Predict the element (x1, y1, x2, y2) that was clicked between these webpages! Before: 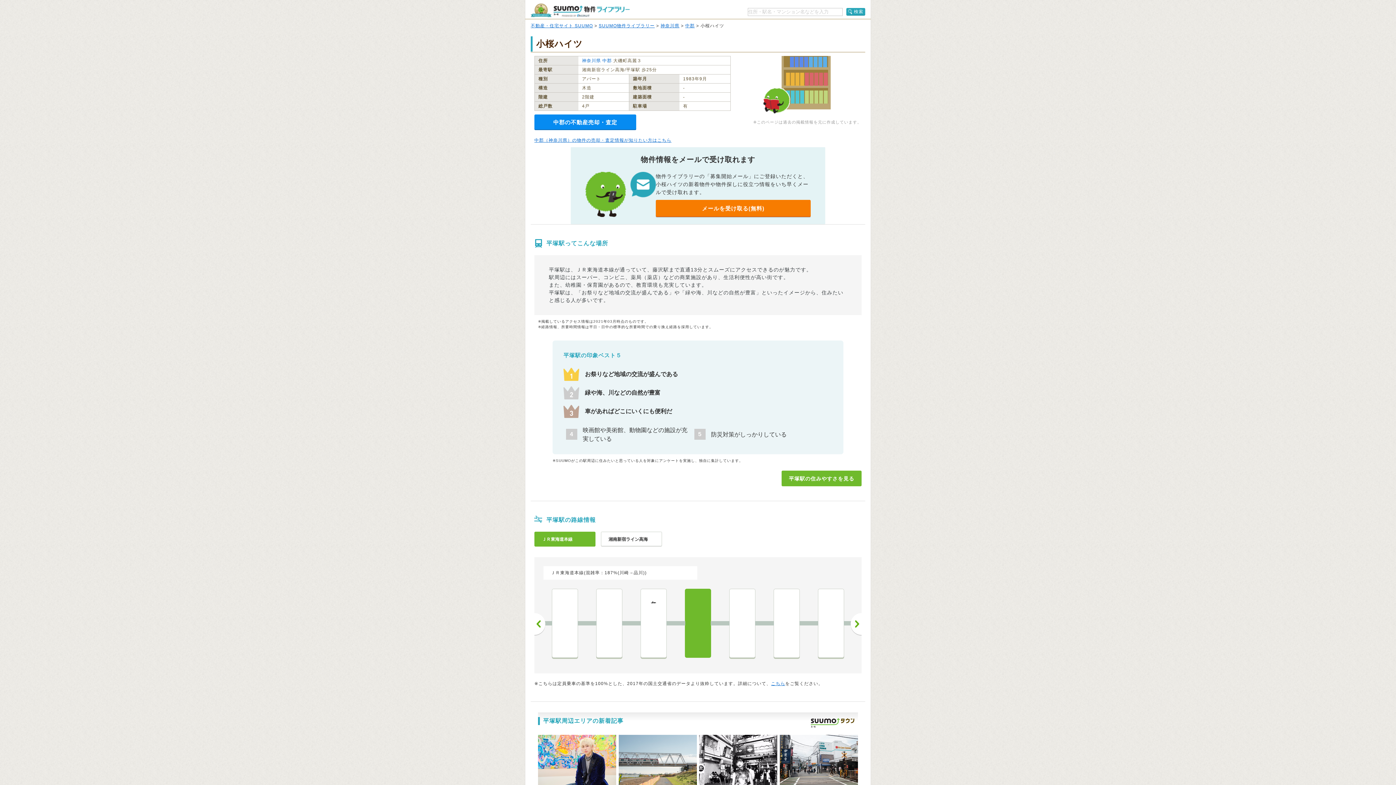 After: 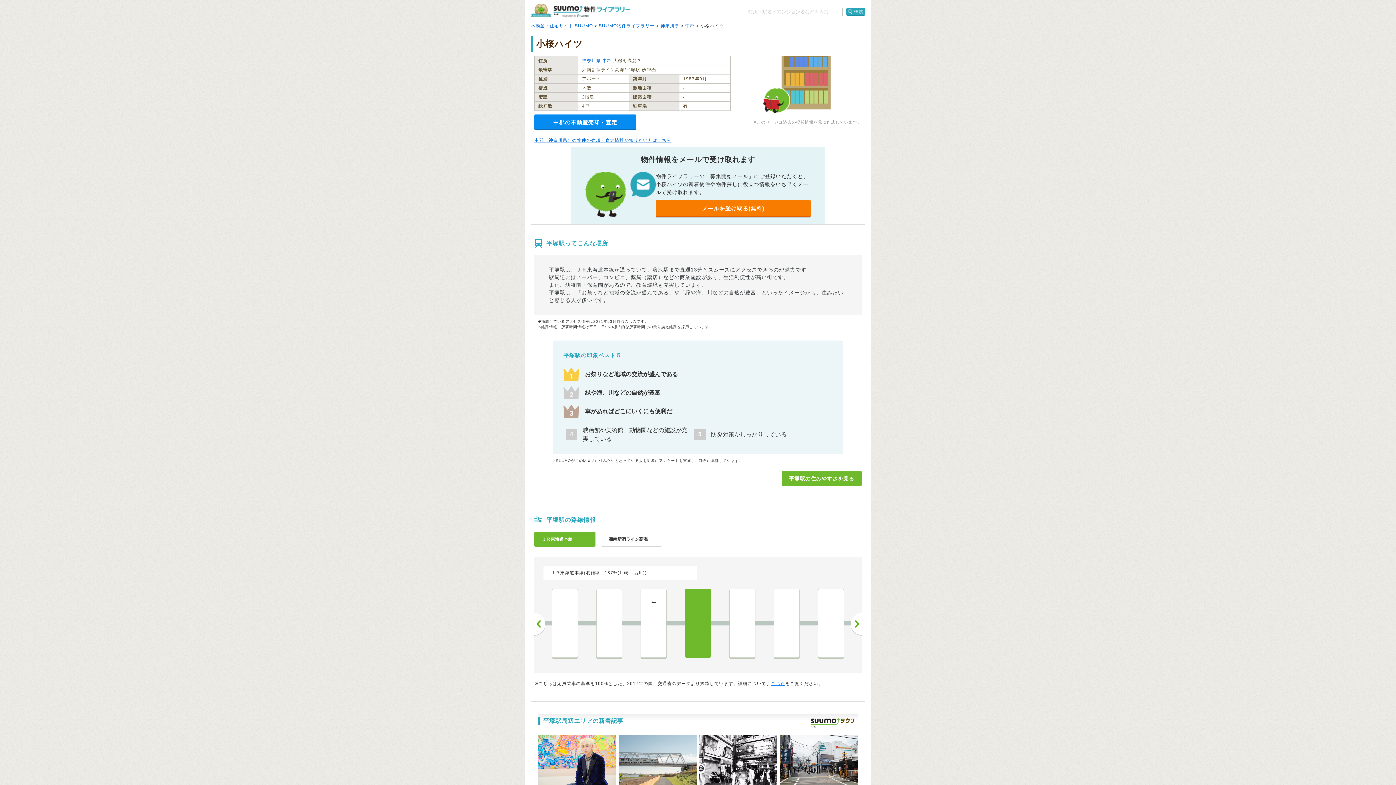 Action: label: こちら bbox: (771, 681, 785, 686)